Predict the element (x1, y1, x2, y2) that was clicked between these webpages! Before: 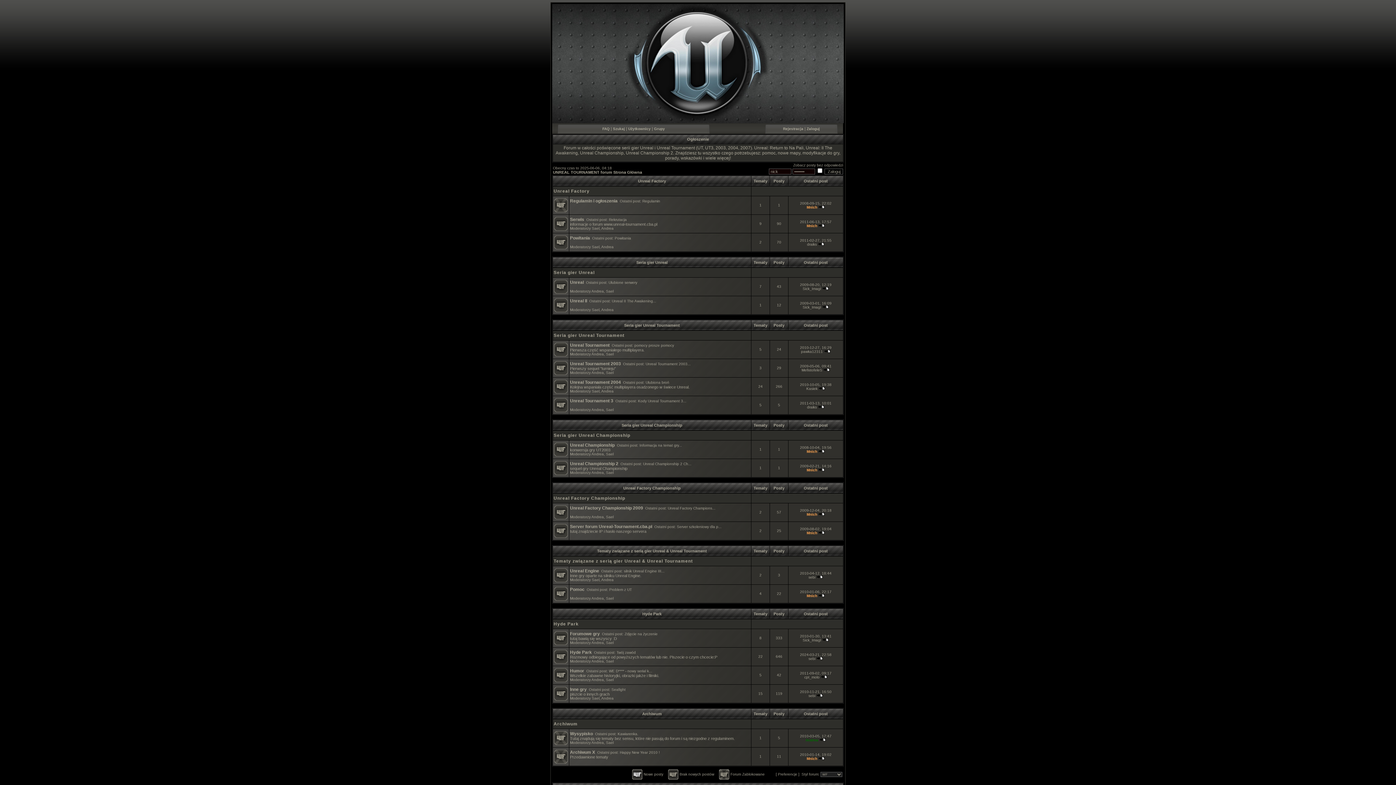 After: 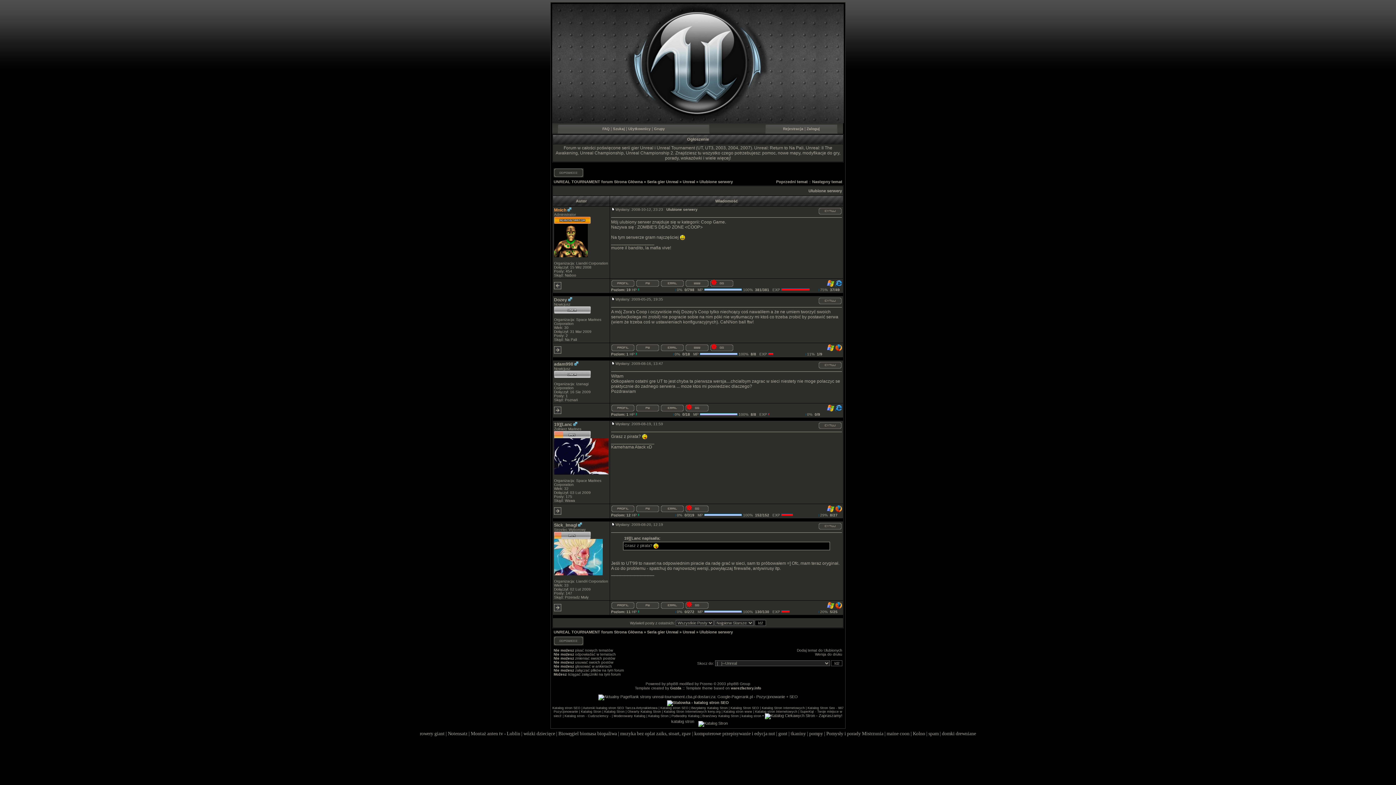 Action: bbox: (822, 286, 829, 290)